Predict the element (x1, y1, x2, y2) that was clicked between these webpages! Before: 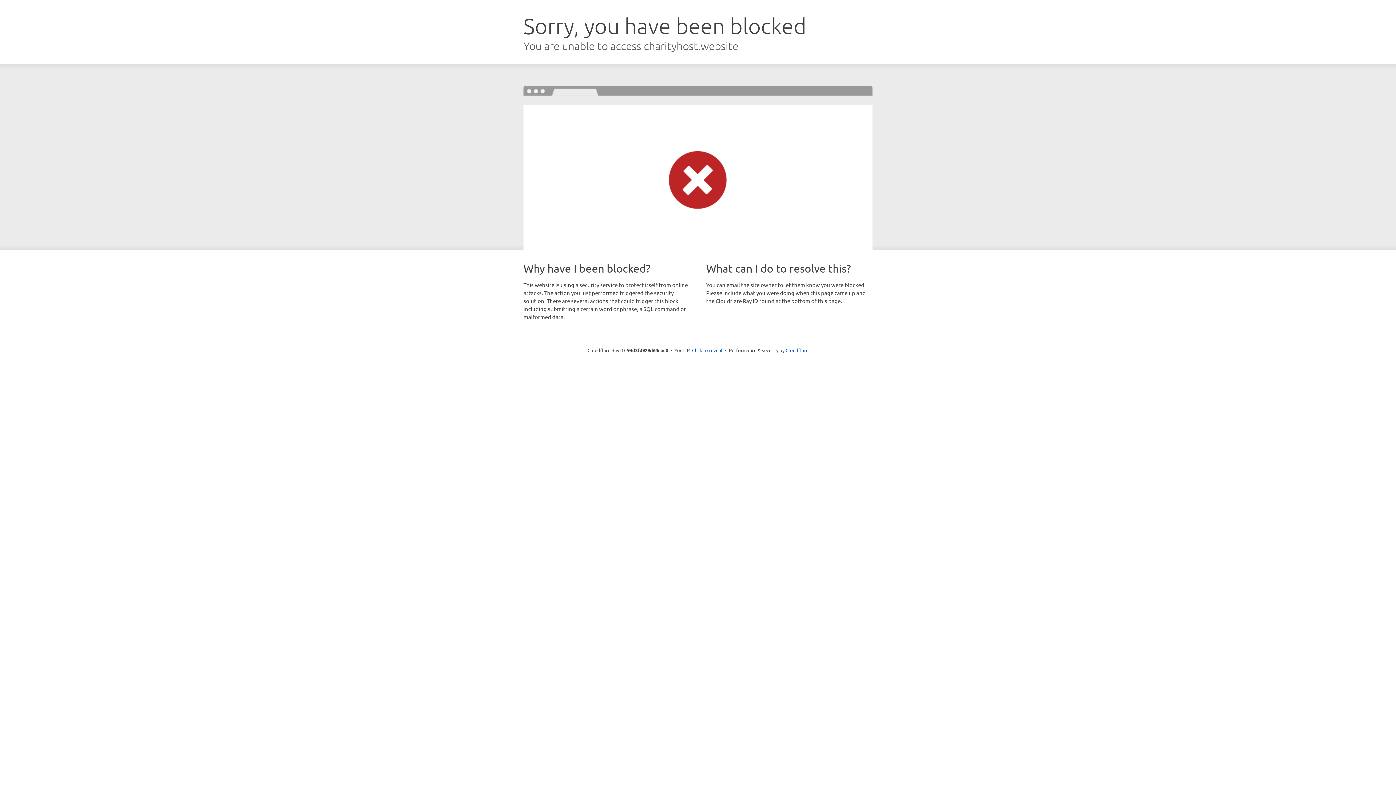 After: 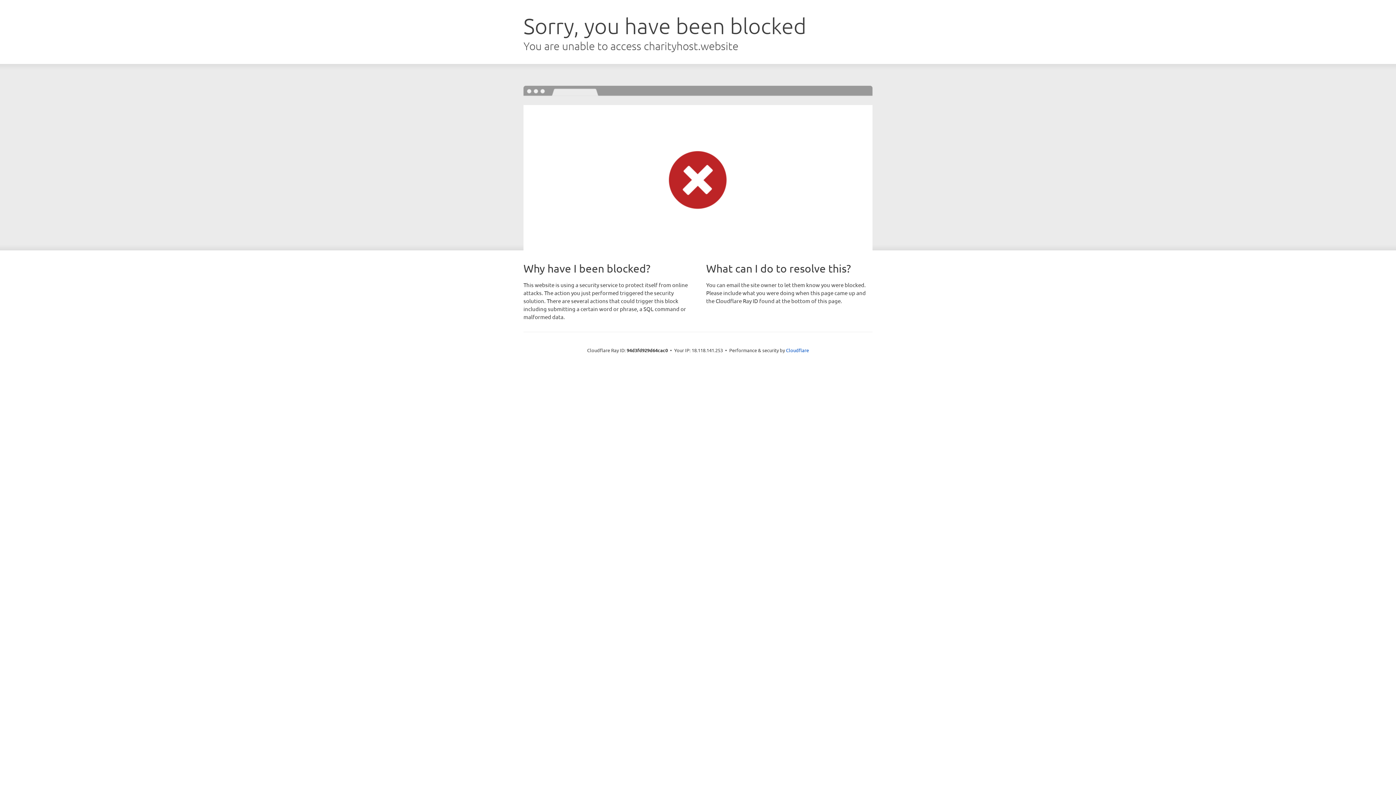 Action: label: Click to reveal bbox: (692, 346, 722, 353)